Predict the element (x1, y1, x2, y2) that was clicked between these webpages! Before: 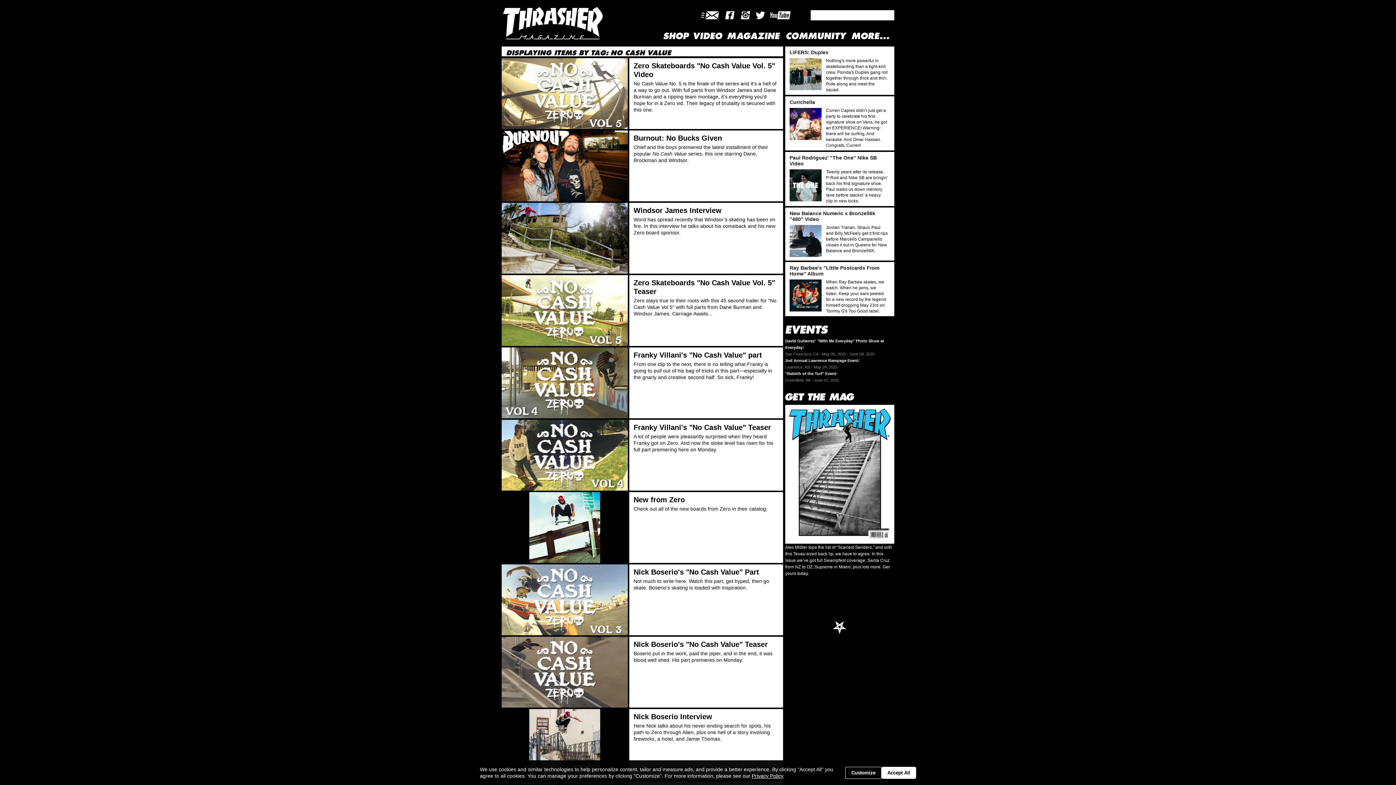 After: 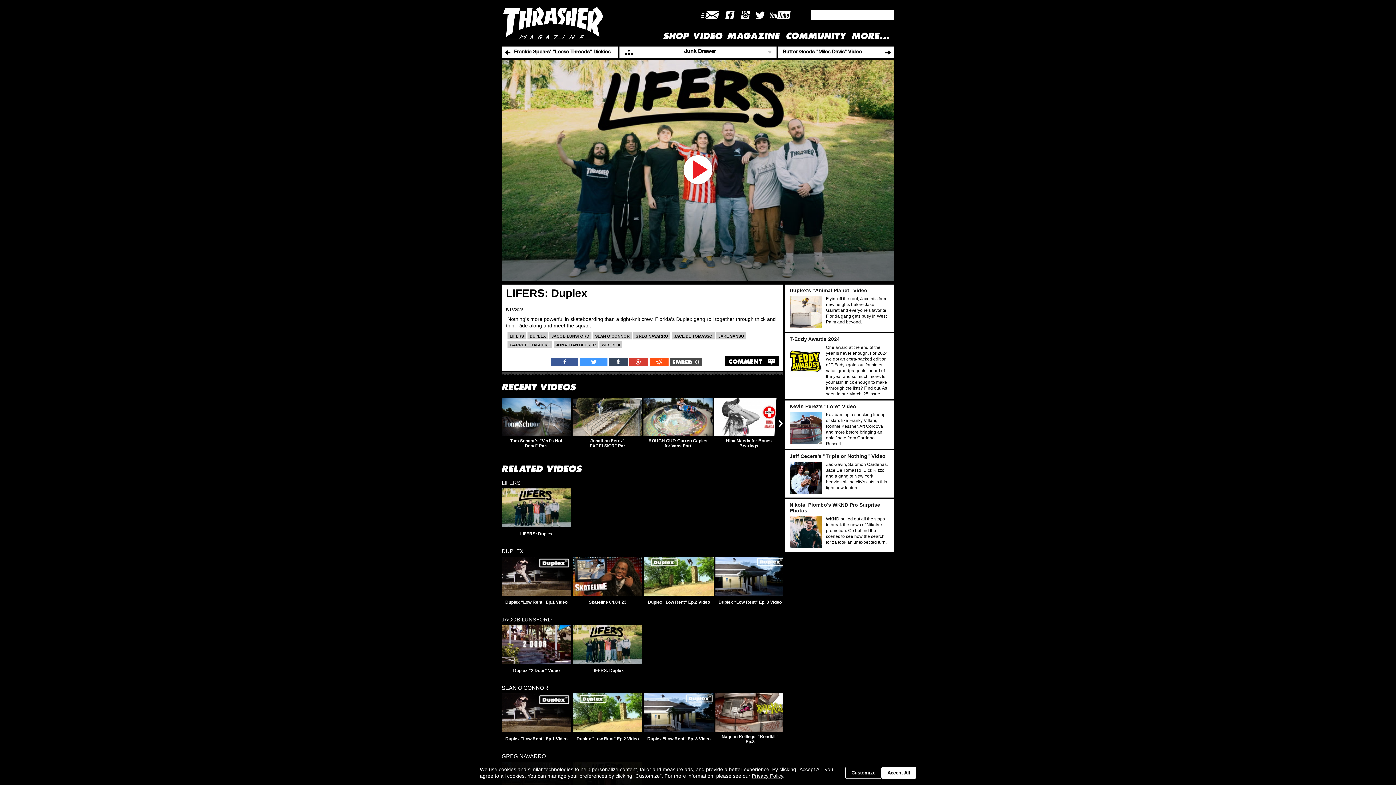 Action: bbox: (789, 58, 821, 90)